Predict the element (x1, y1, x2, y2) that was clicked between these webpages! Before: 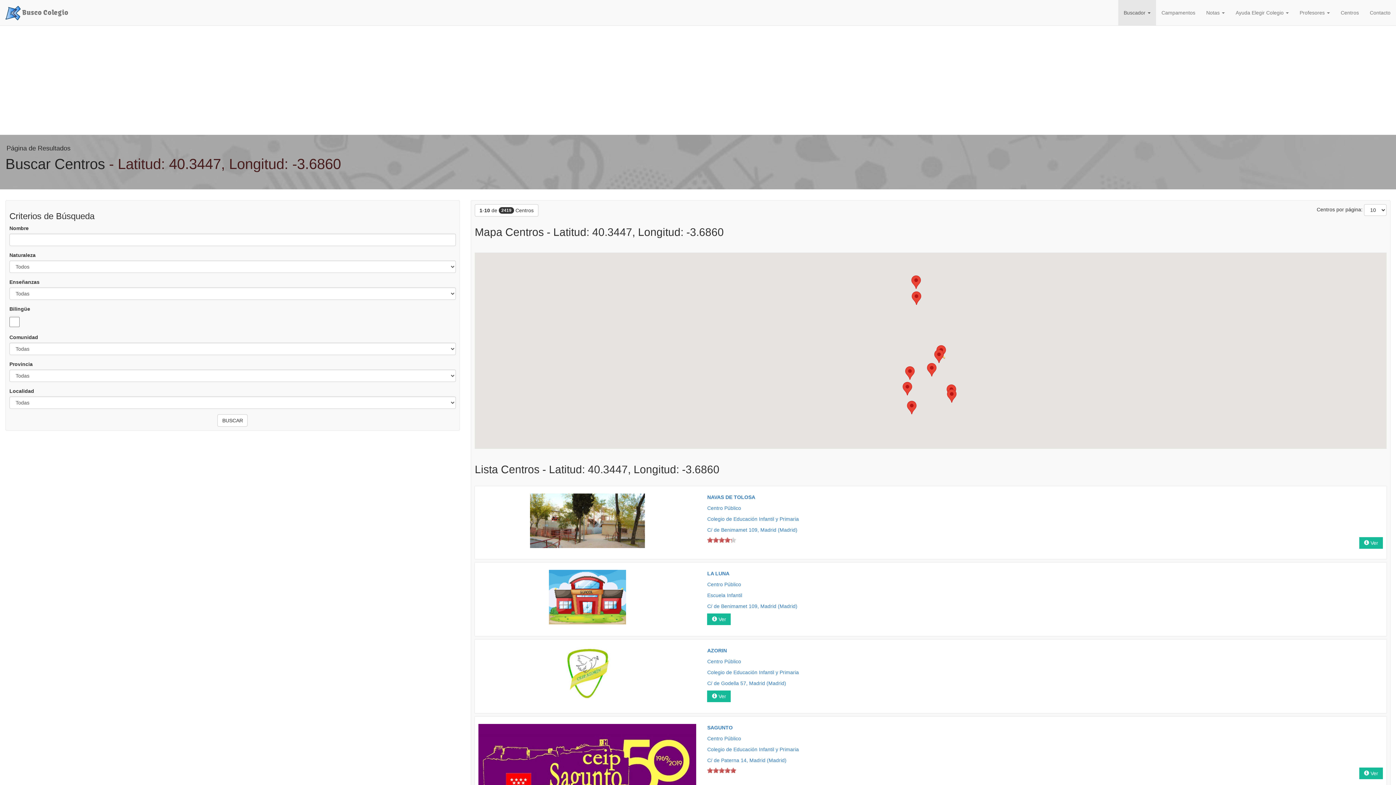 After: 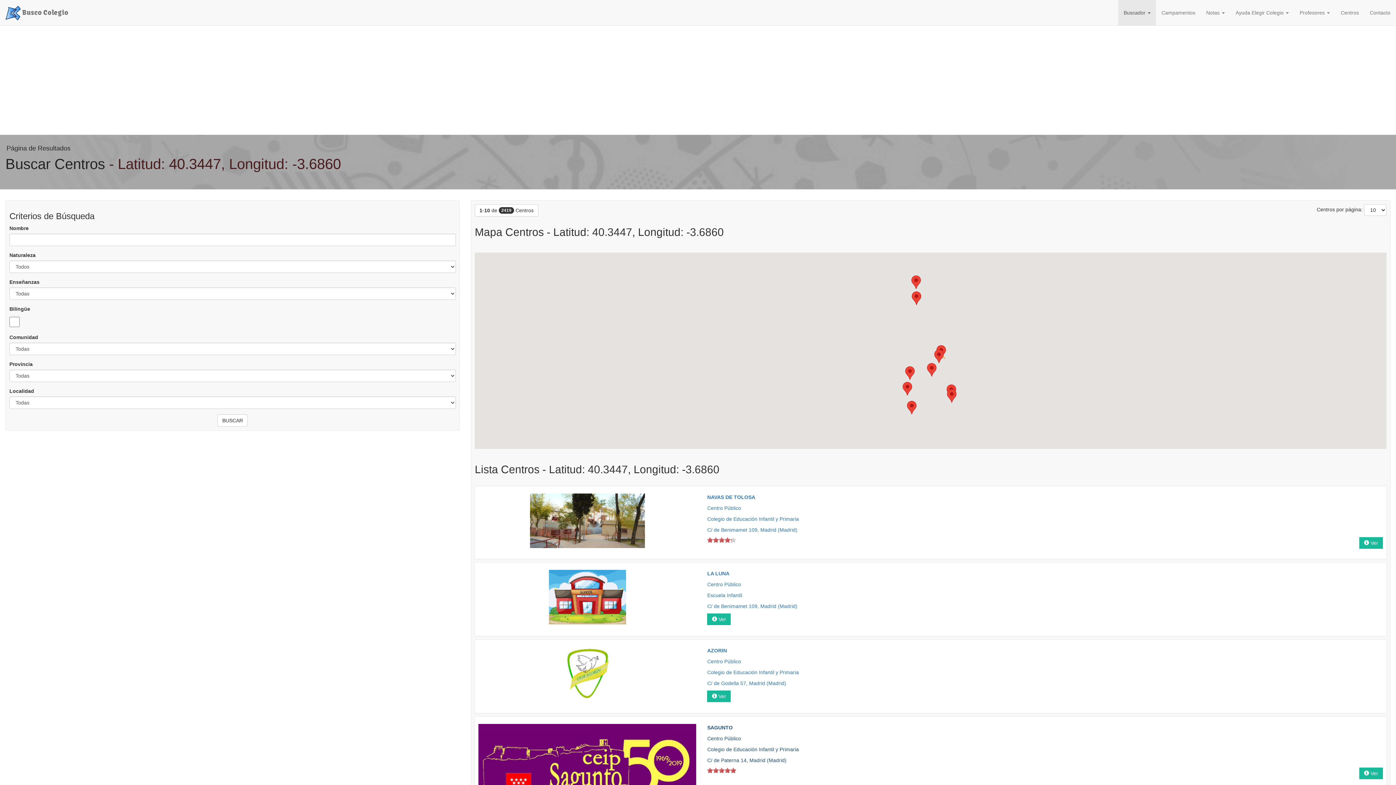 Action: label: on bbox: (713, 768, 719, 773)